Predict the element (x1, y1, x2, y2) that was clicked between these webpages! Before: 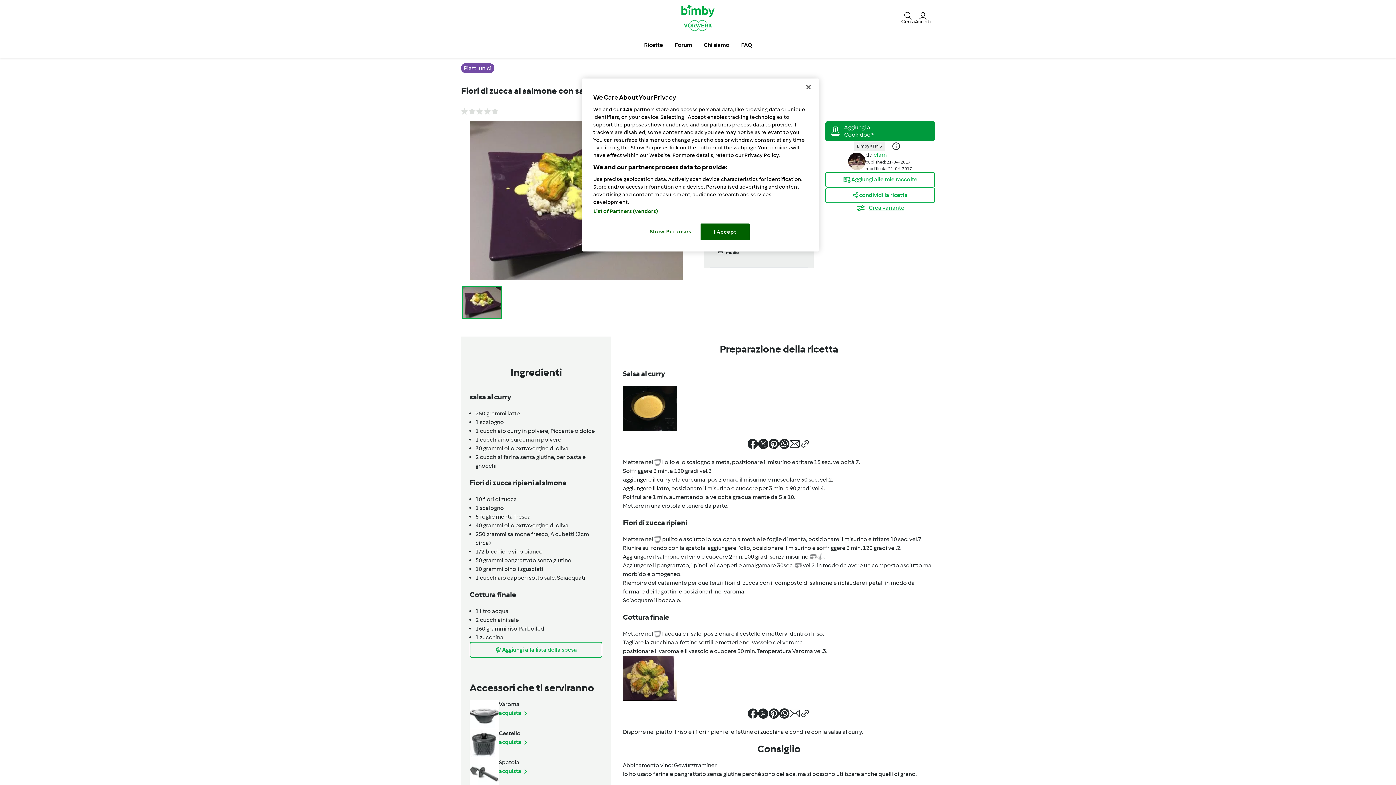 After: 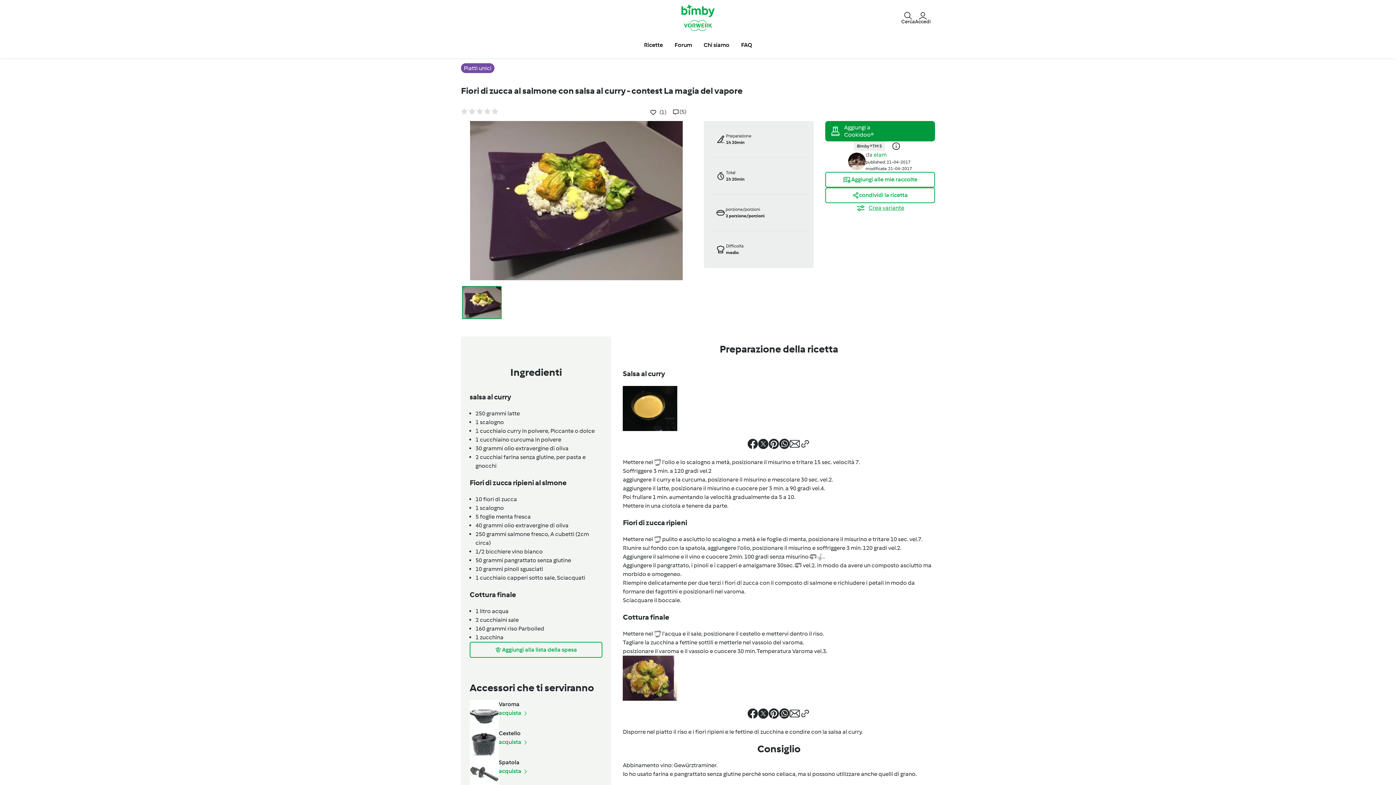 Action: label: I Accept bbox: (700, 223, 749, 240)